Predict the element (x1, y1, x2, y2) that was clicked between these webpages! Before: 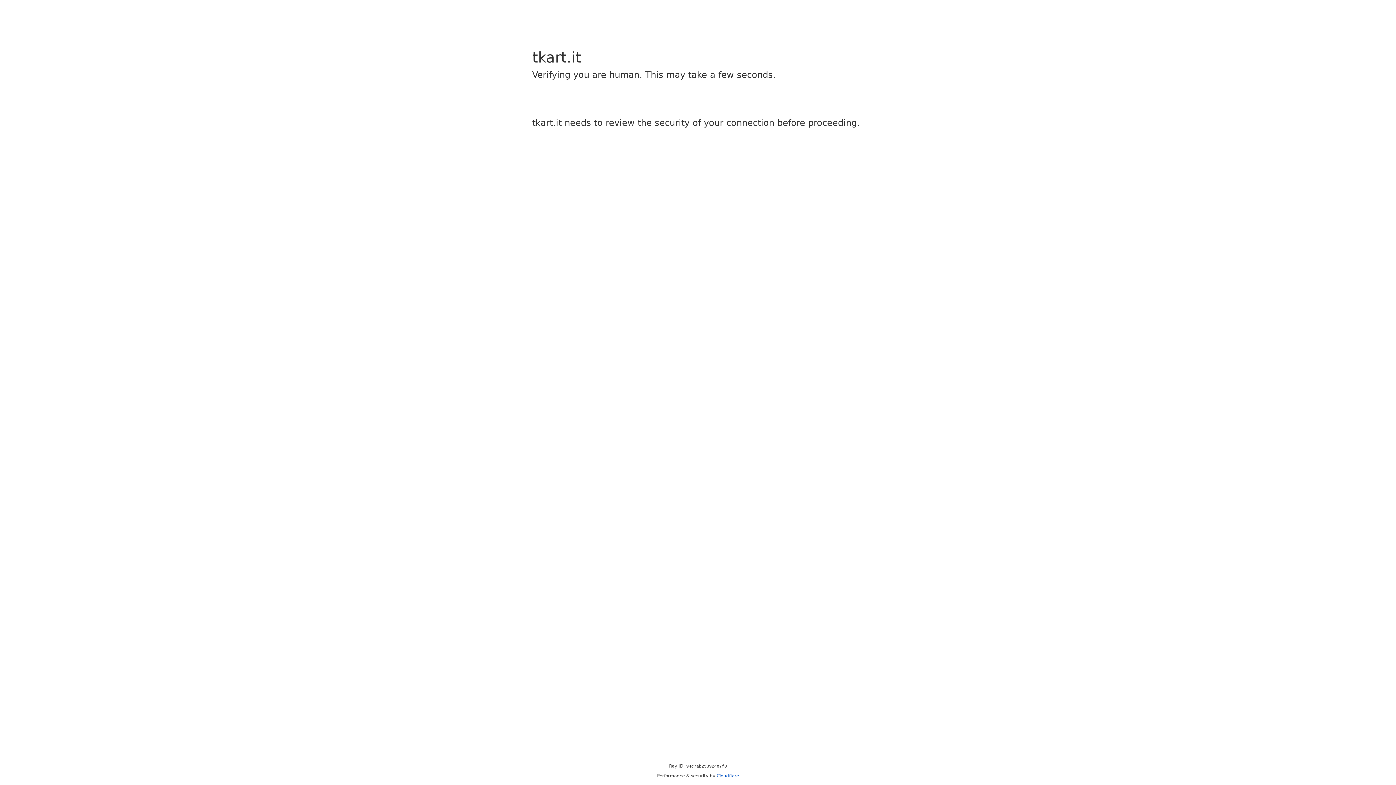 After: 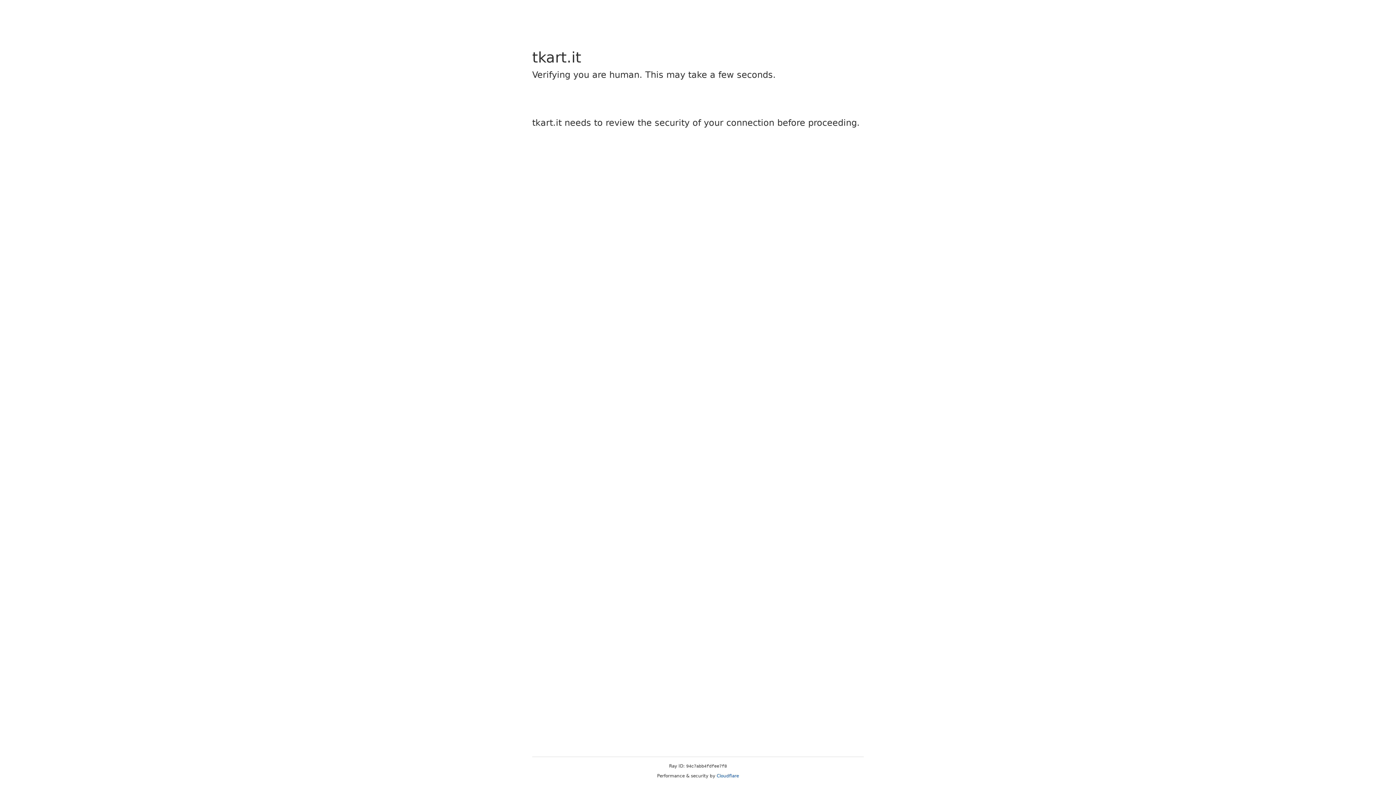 Action: bbox: (716, 773, 739, 778) label: Cloudflare